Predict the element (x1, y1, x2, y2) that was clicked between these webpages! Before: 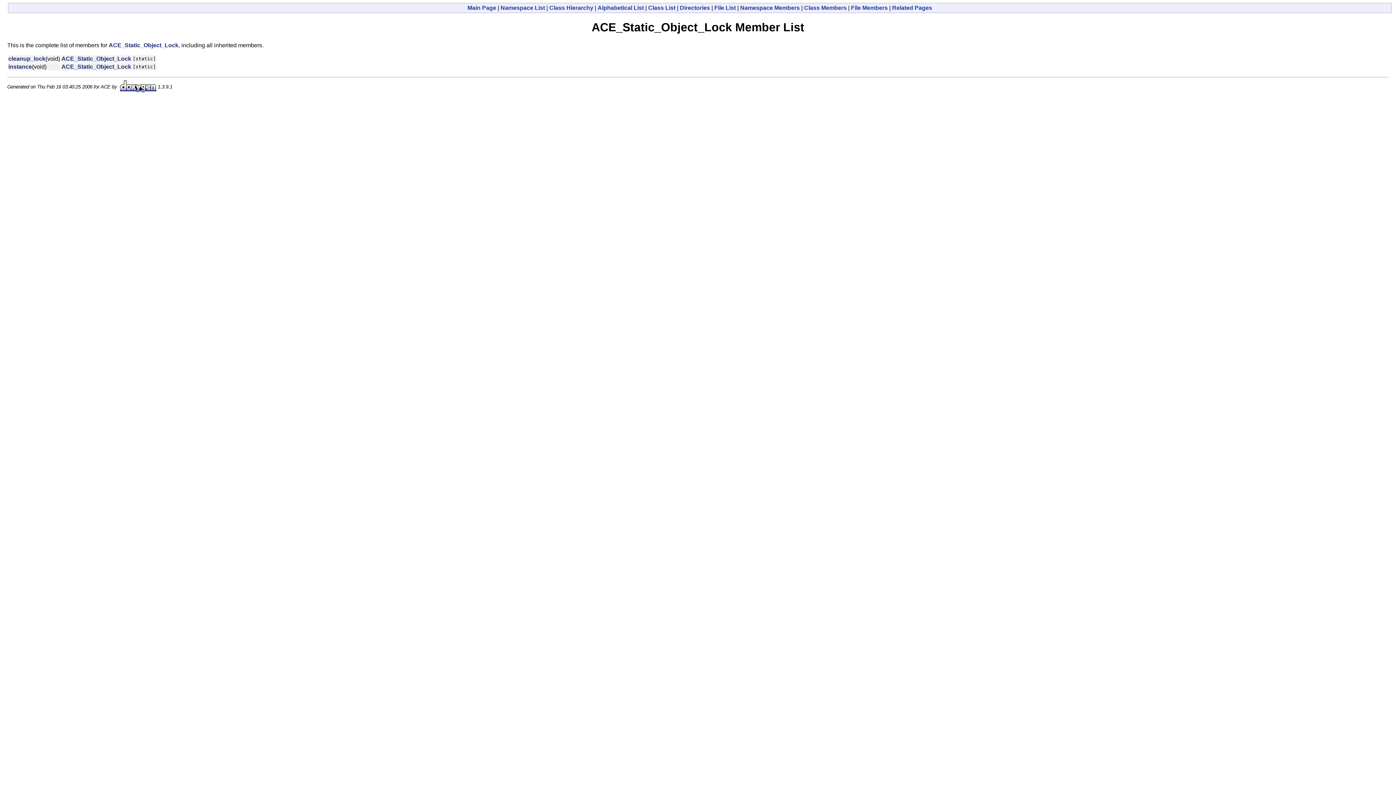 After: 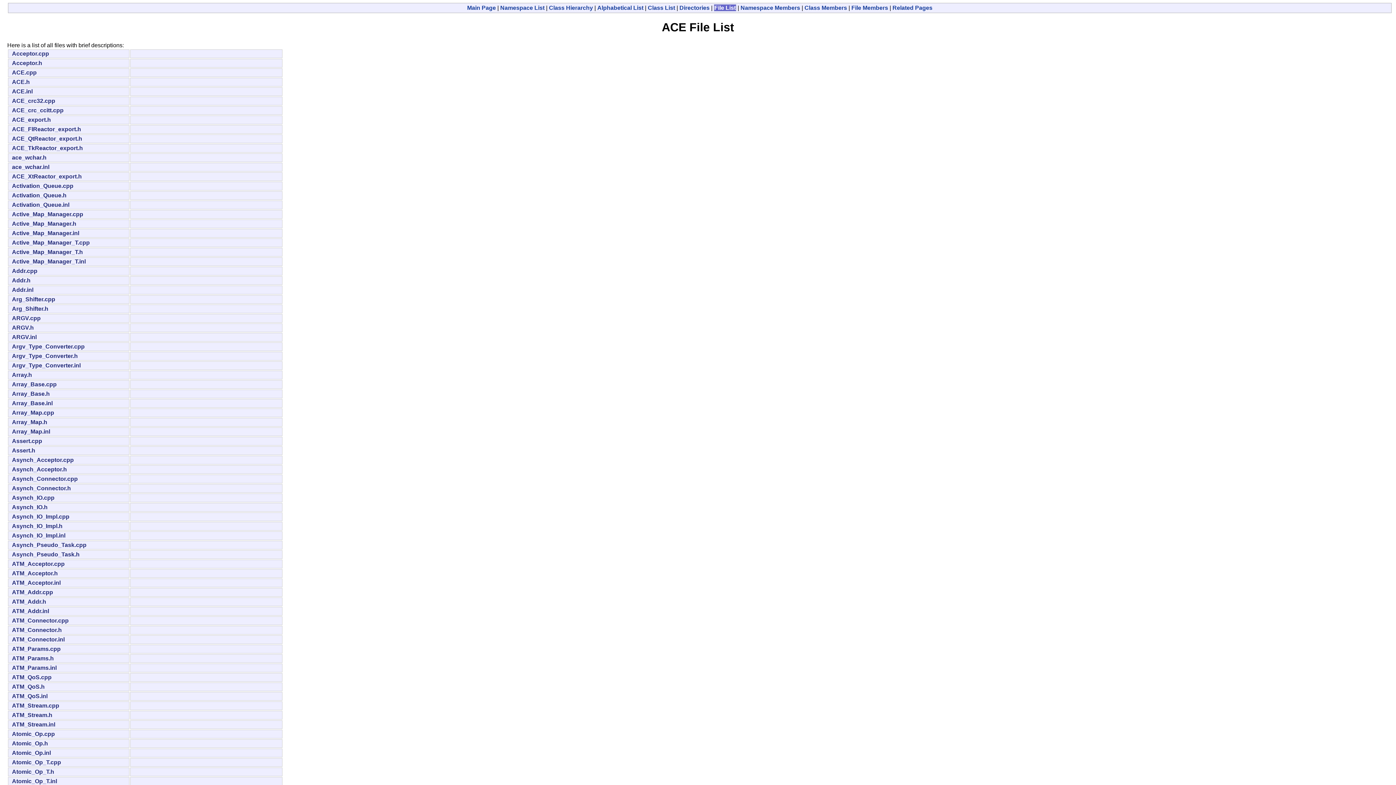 Action: label: File List bbox: (714, 4, 736, 10)